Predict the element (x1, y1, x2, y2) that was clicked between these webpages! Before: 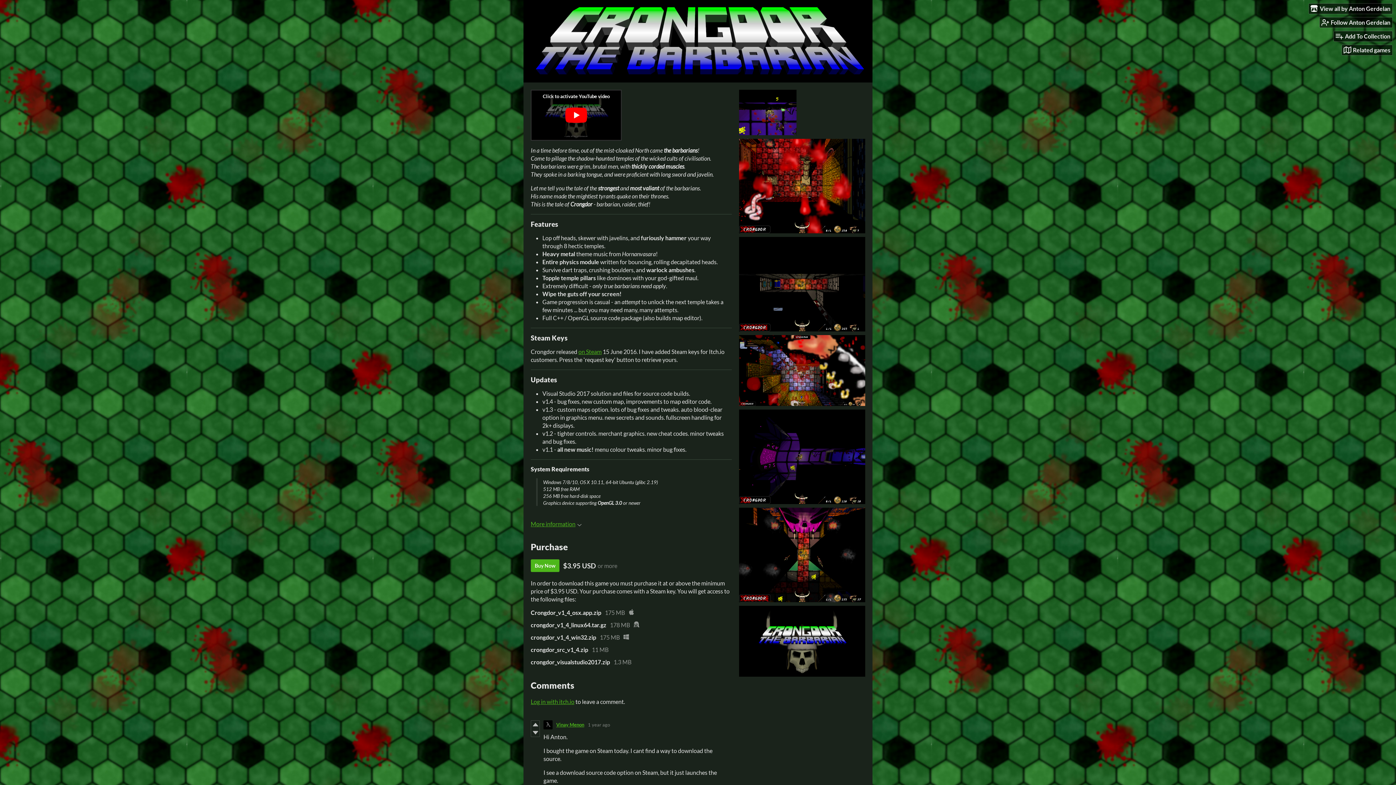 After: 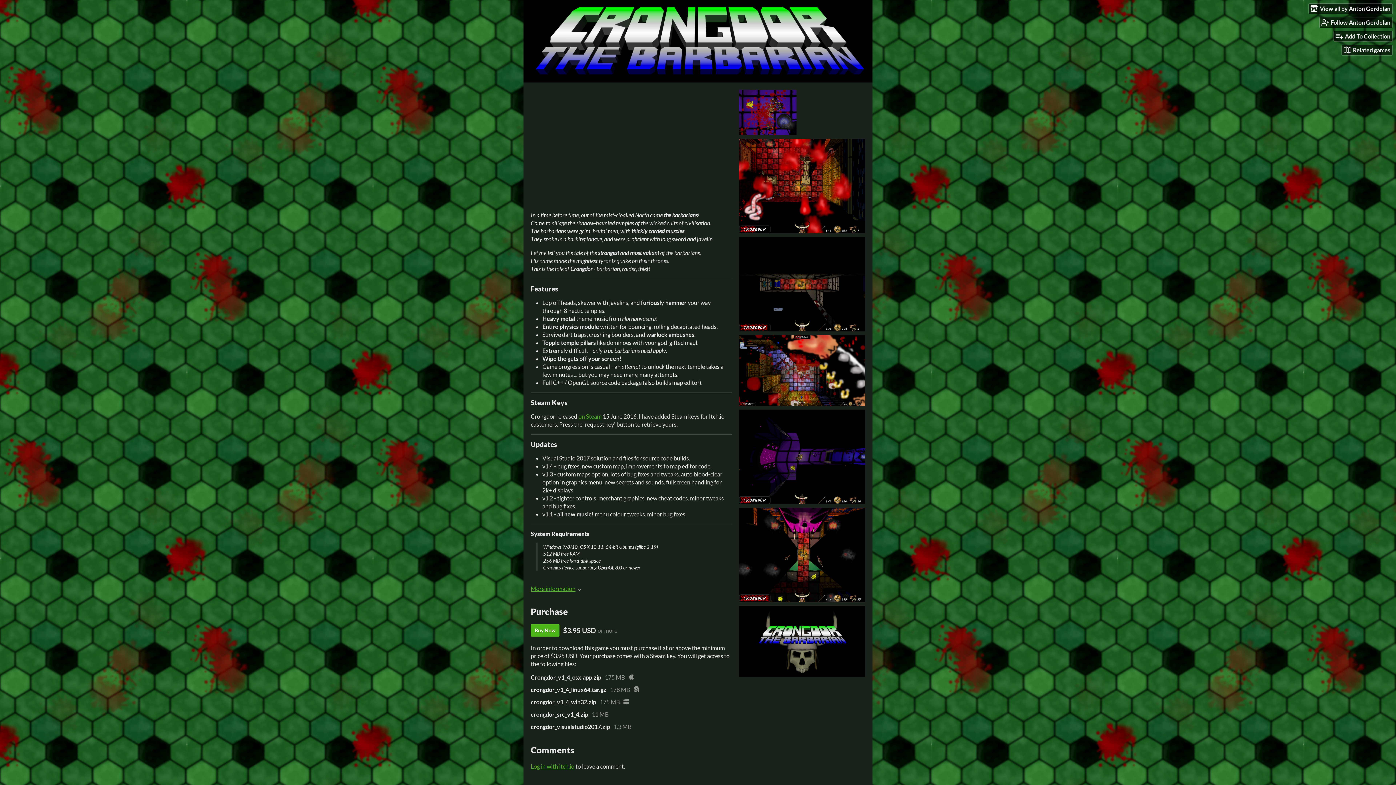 Action: label: Click to activate YouTube embed bbox: (530, 89, 621, 140)